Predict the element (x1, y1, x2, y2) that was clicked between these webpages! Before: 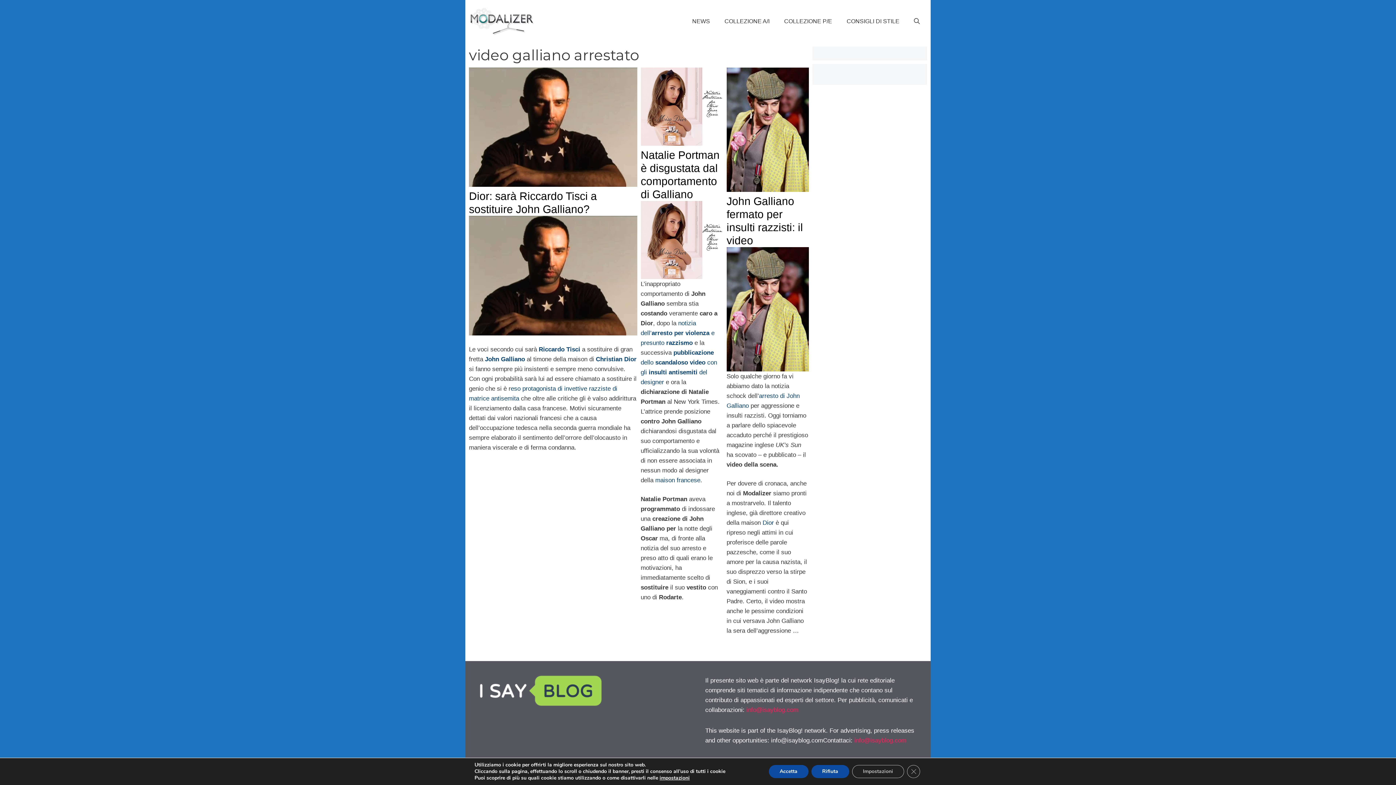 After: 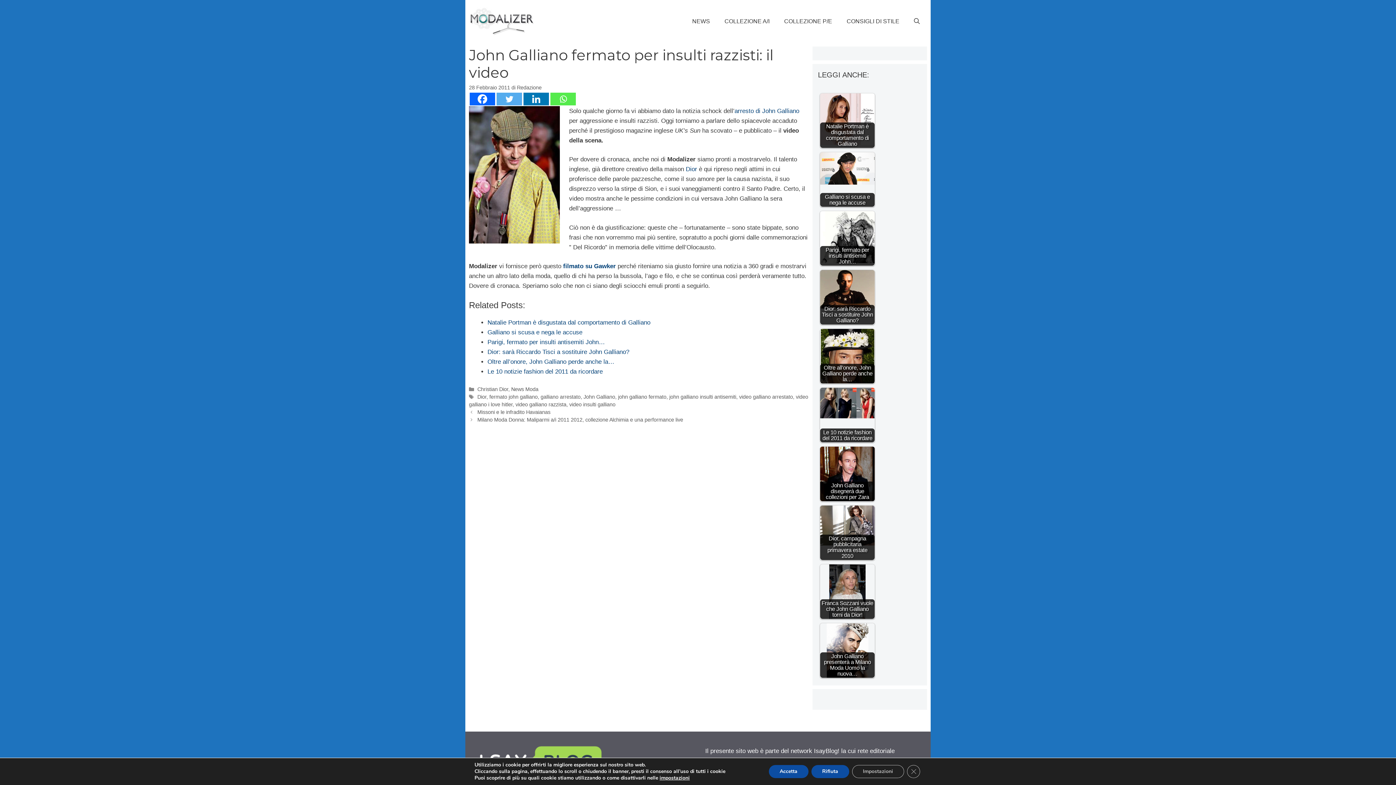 Action: label: insulti antisemiti bbox: (648, 368, 697, 375)